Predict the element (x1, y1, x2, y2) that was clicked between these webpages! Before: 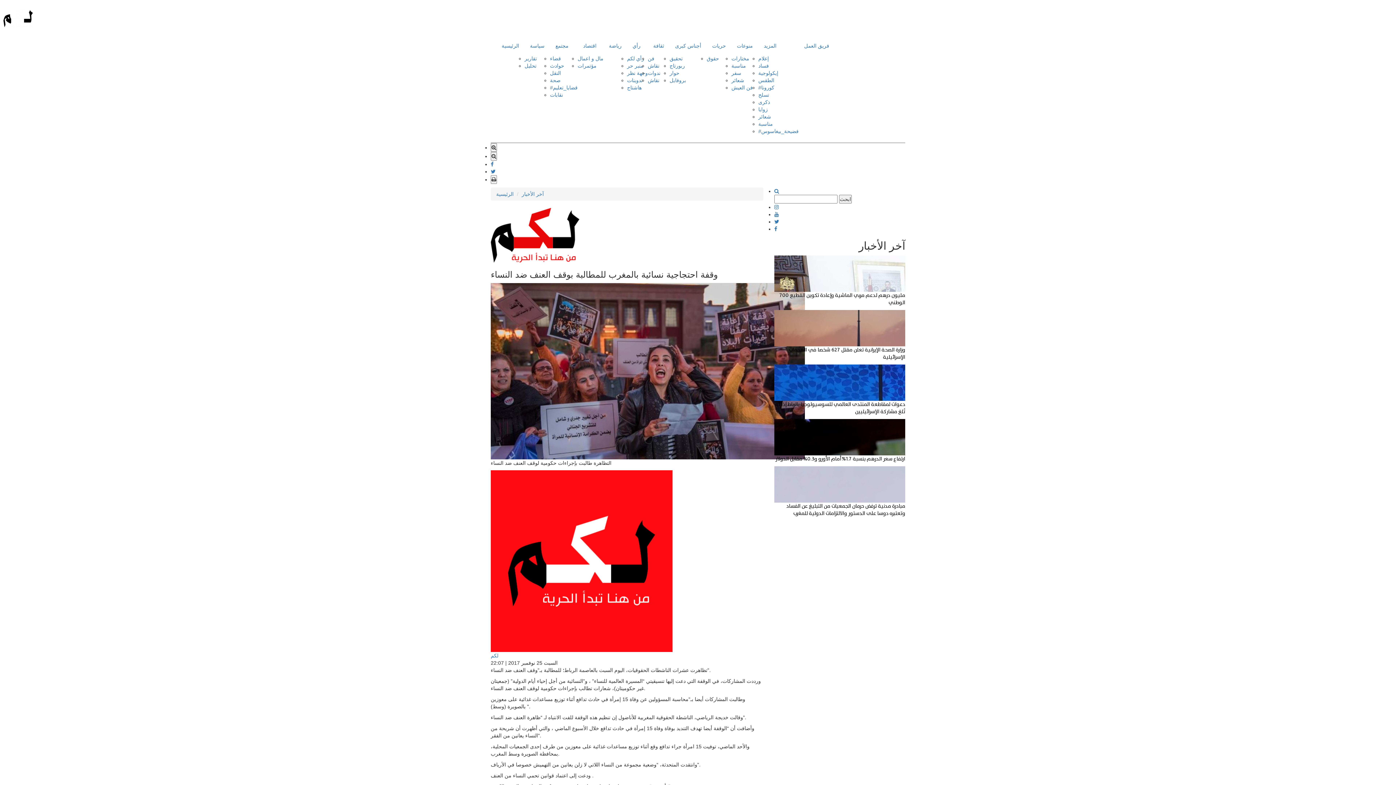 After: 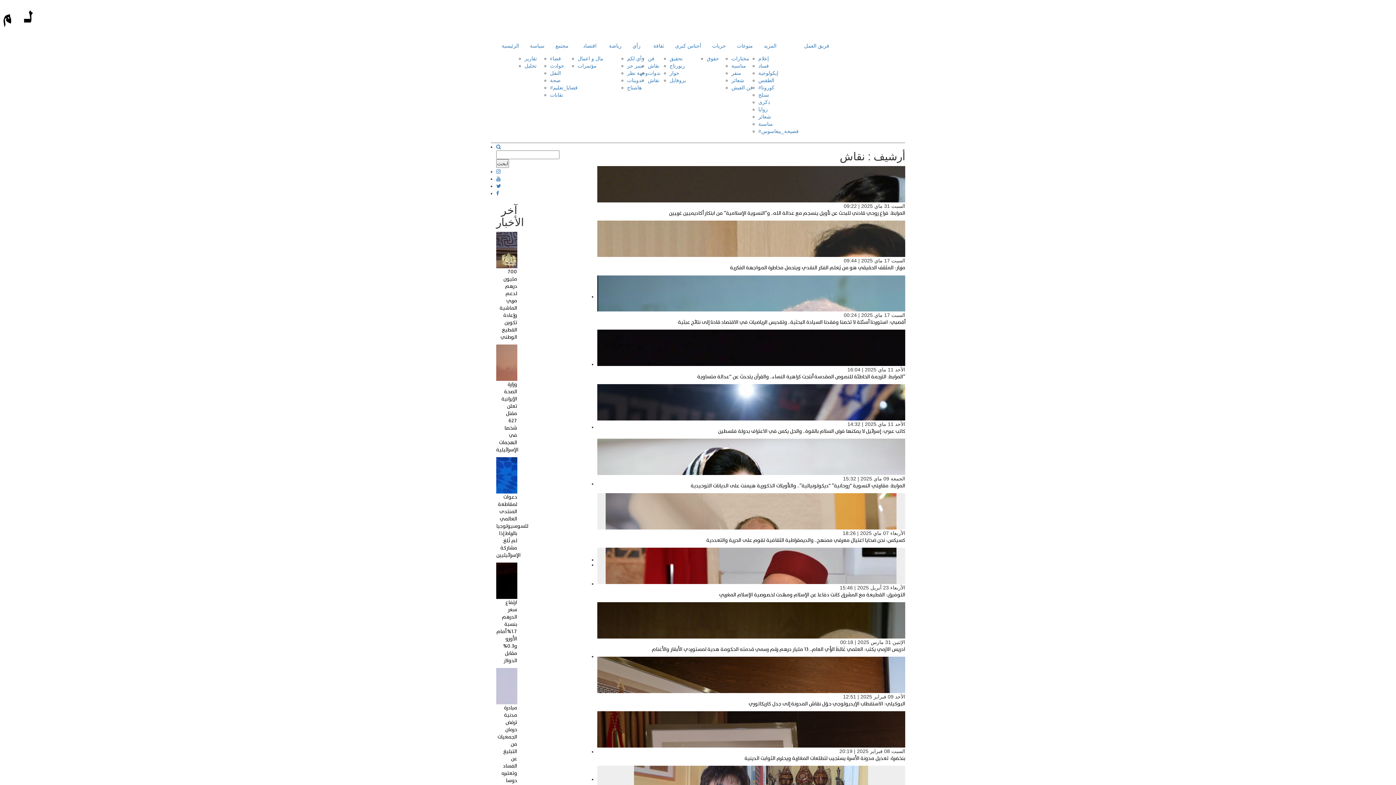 Action: bbox: (648, 95, 659, 101) label: نقاش